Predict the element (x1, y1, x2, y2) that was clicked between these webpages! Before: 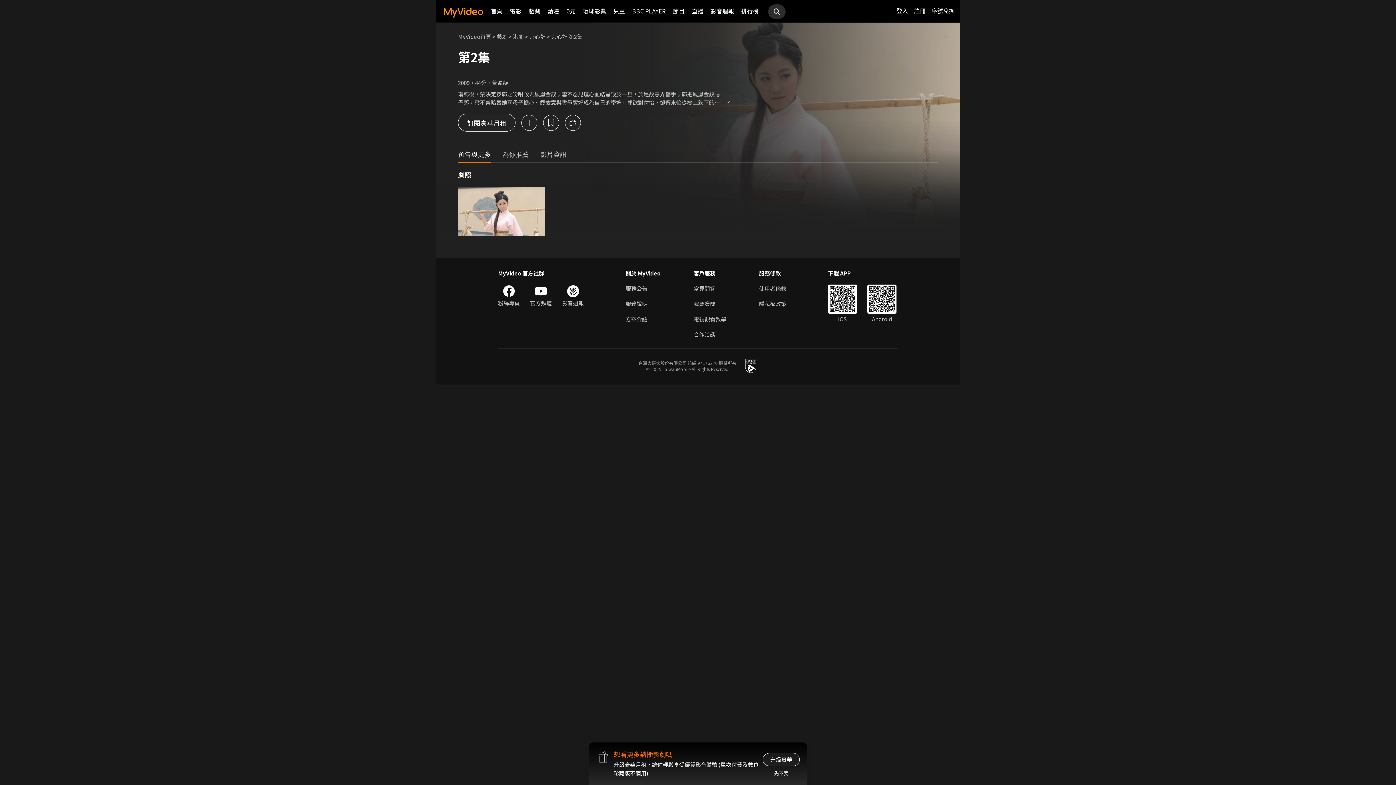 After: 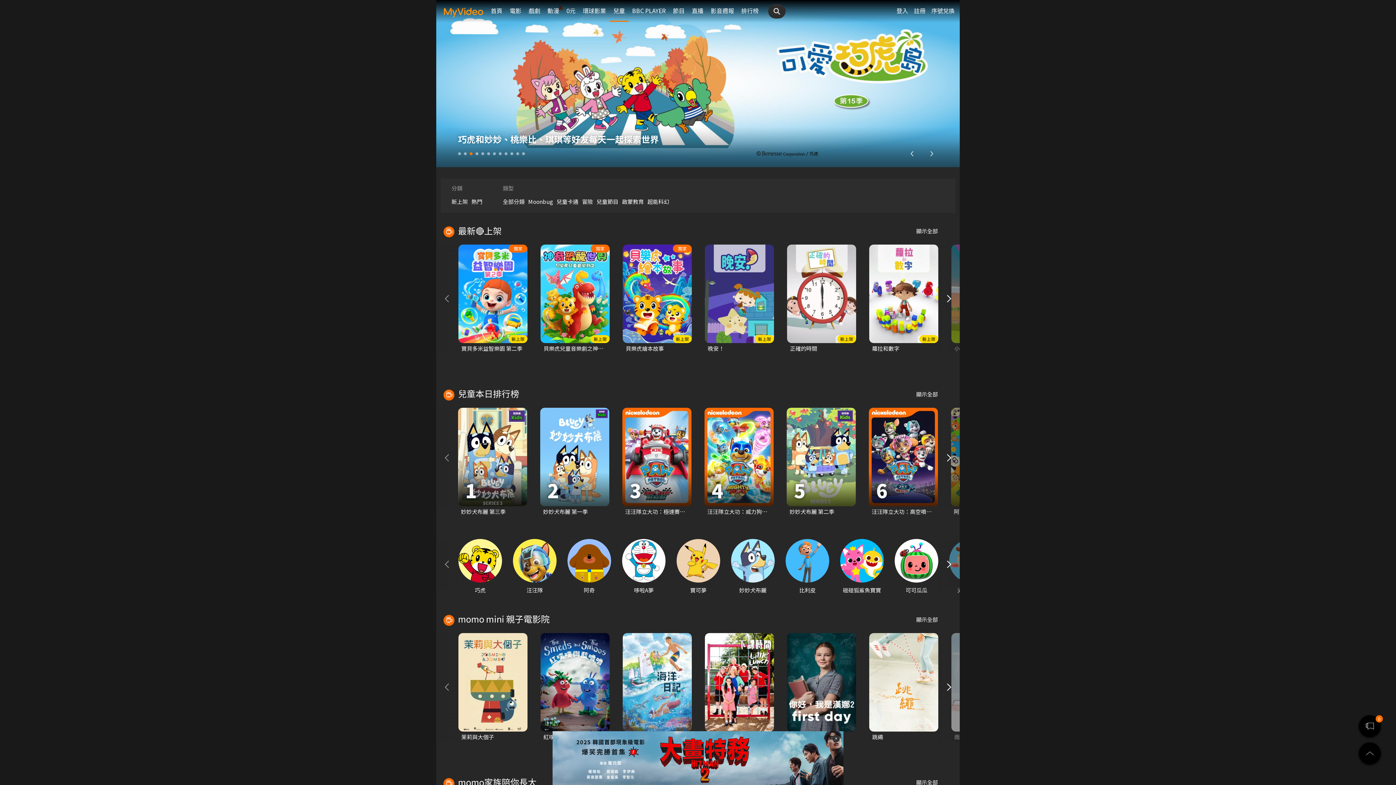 Action: label: 兒童 bbox: (613, 0, 625, 21)